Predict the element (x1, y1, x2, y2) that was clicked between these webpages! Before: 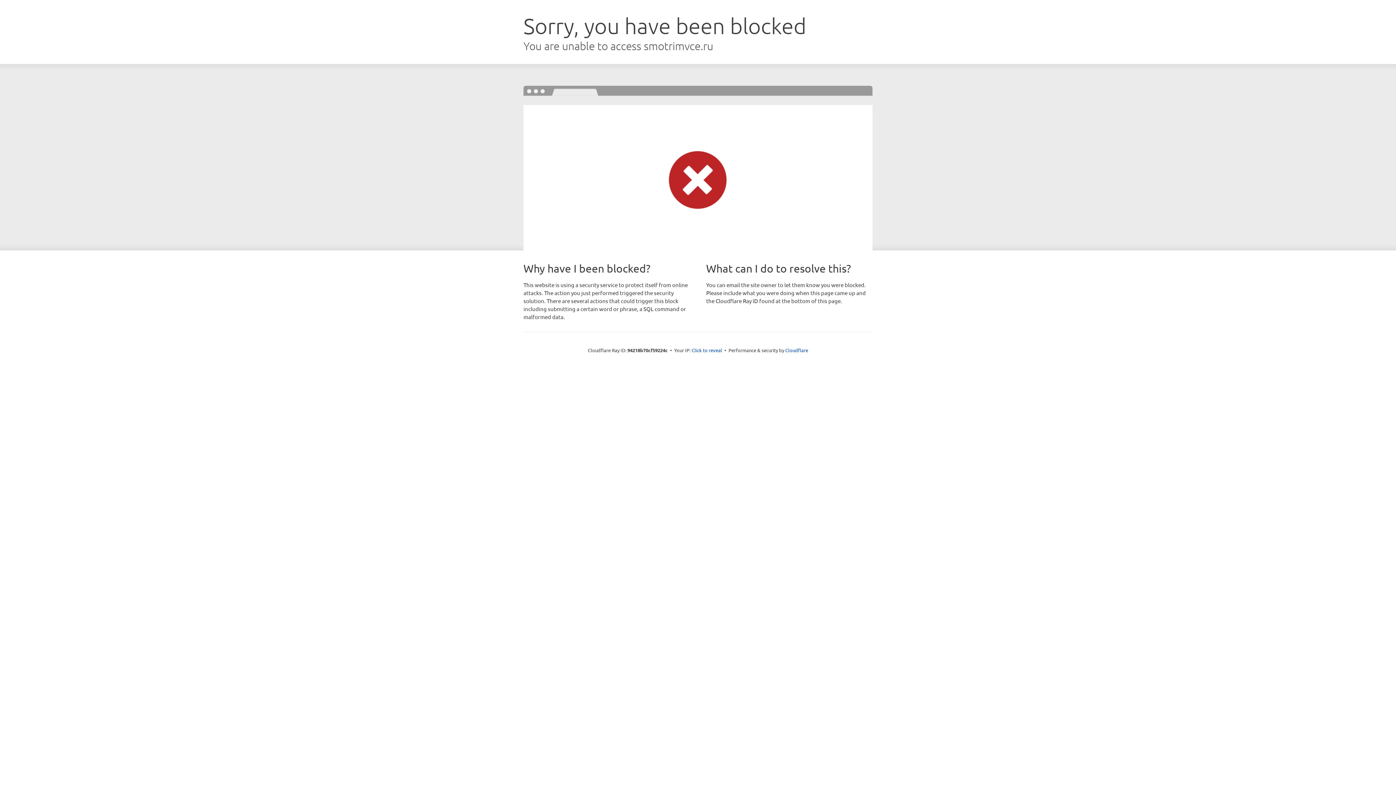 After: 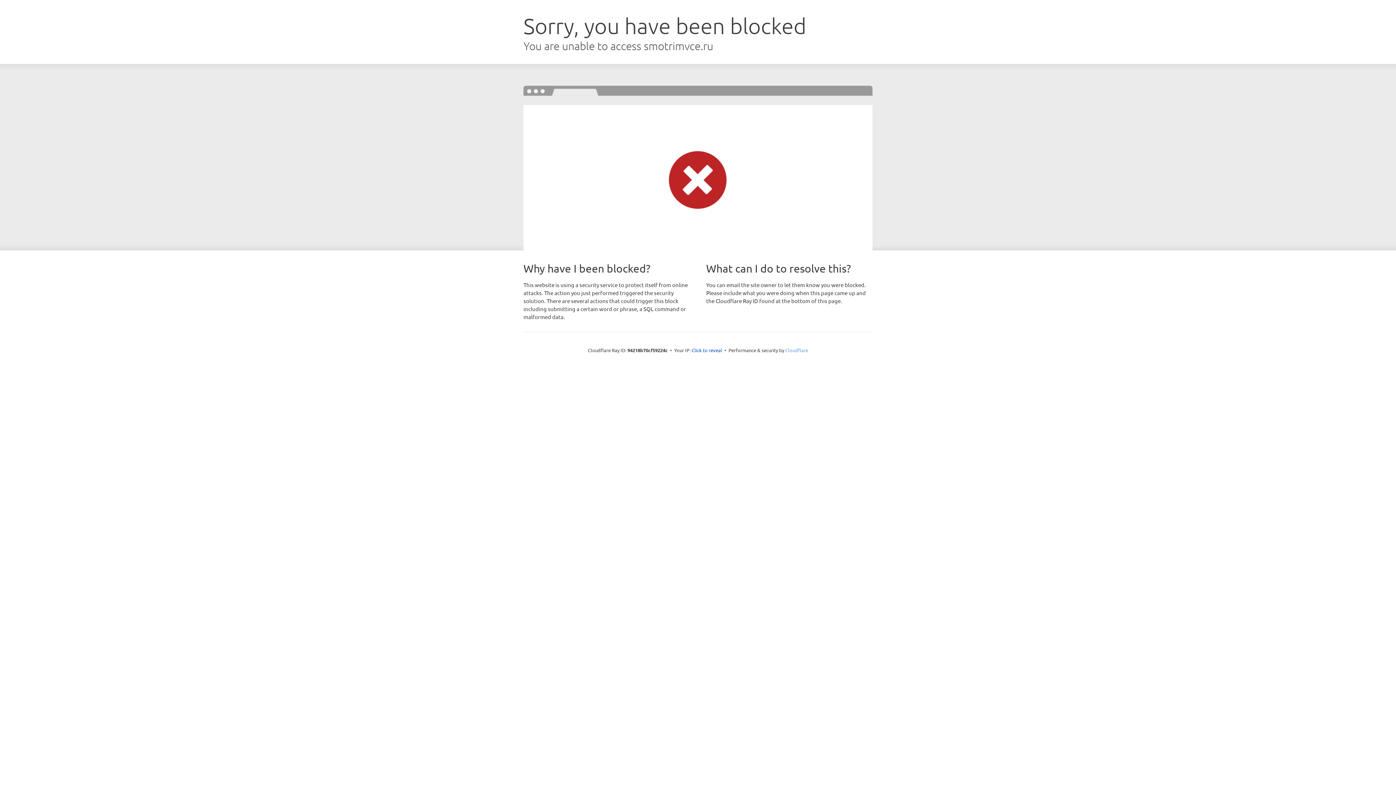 Action: label: Cloudflare bbox: (785, 347, 808, 353)